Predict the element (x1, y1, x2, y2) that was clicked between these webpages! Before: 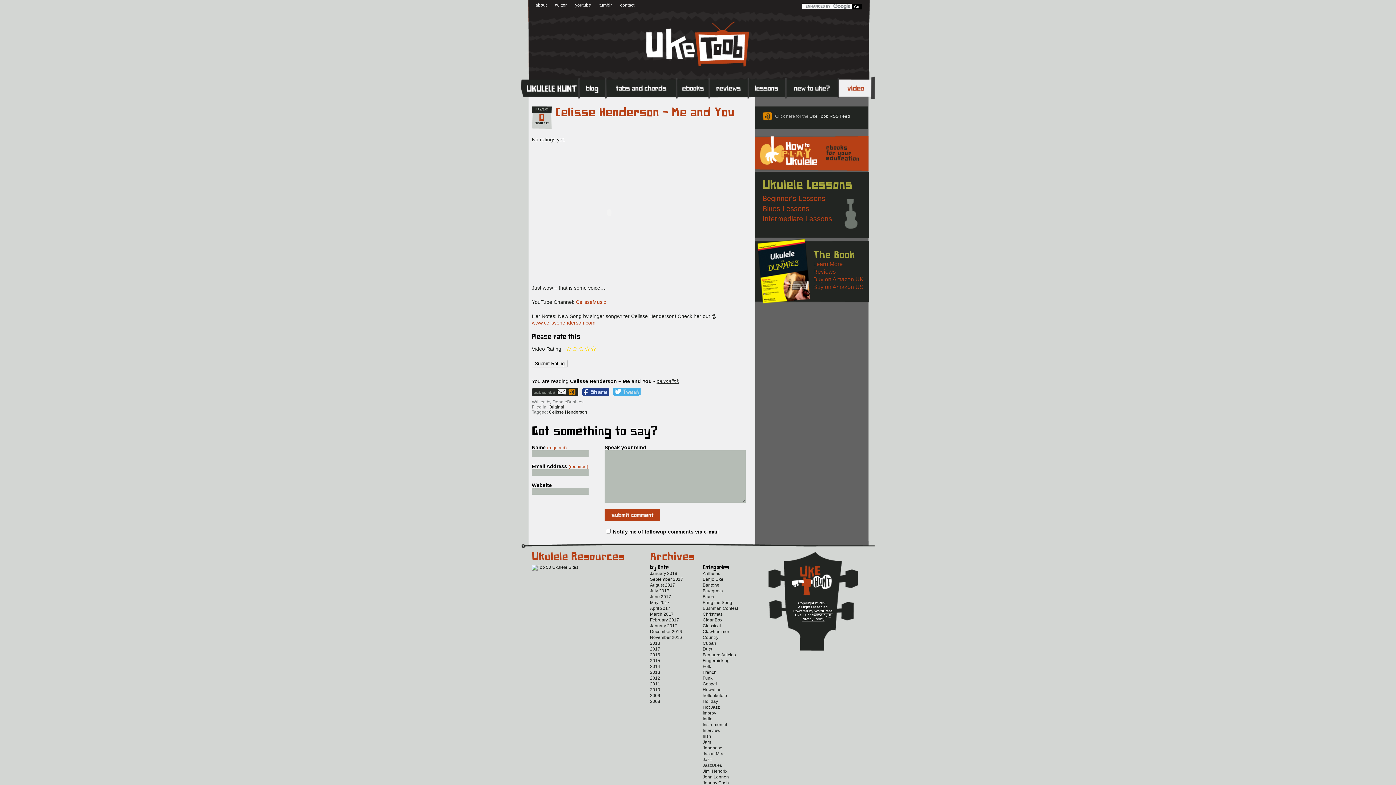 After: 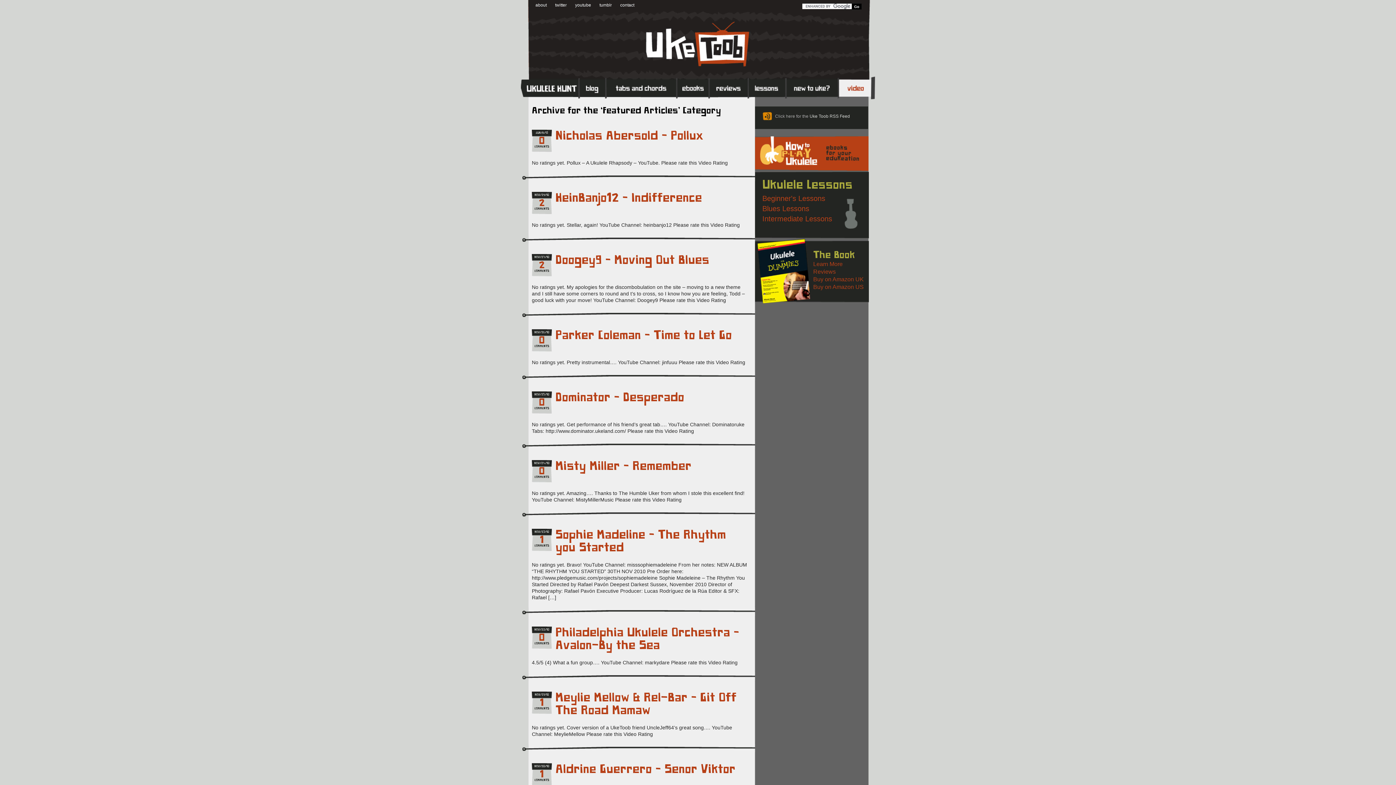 Action: label: Featured Articles bbox: (702, 652, 736, 657)